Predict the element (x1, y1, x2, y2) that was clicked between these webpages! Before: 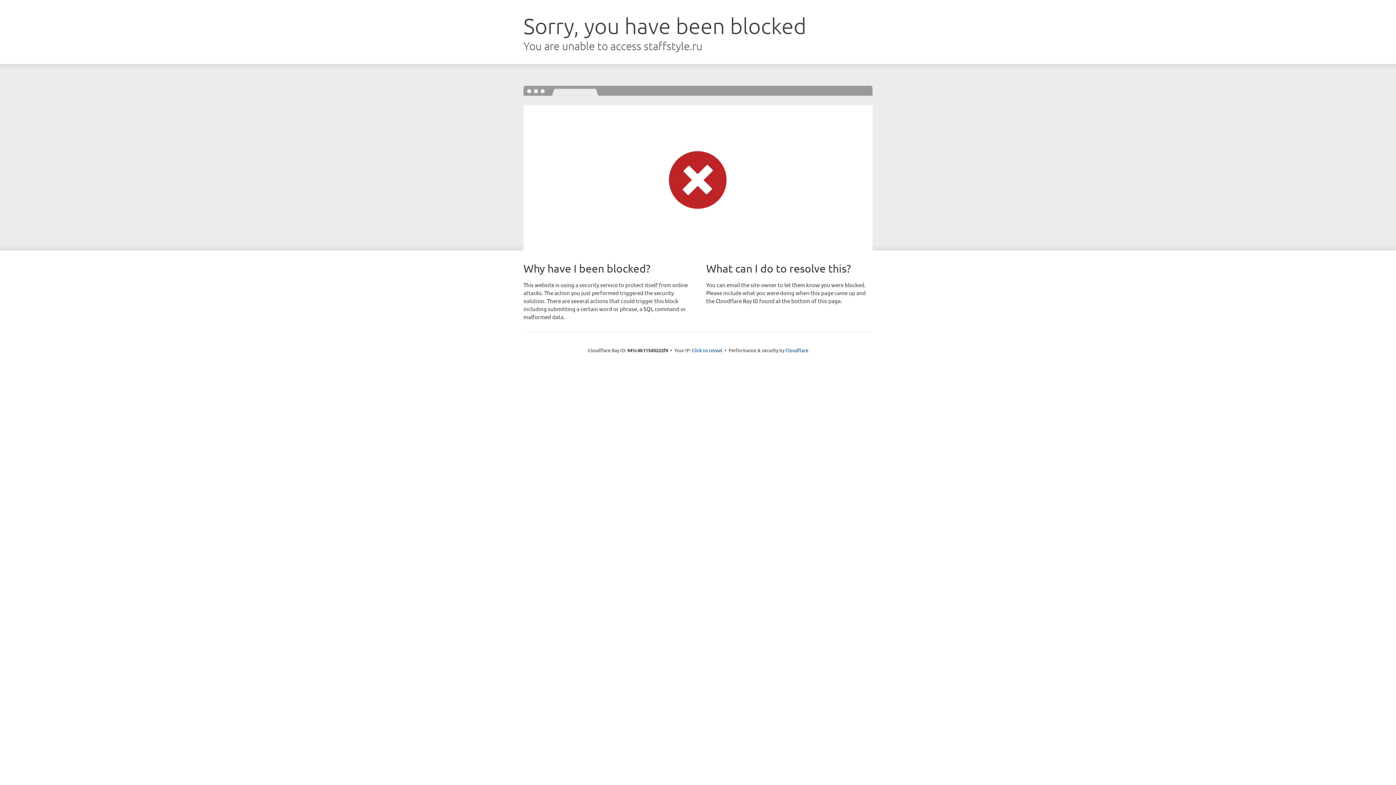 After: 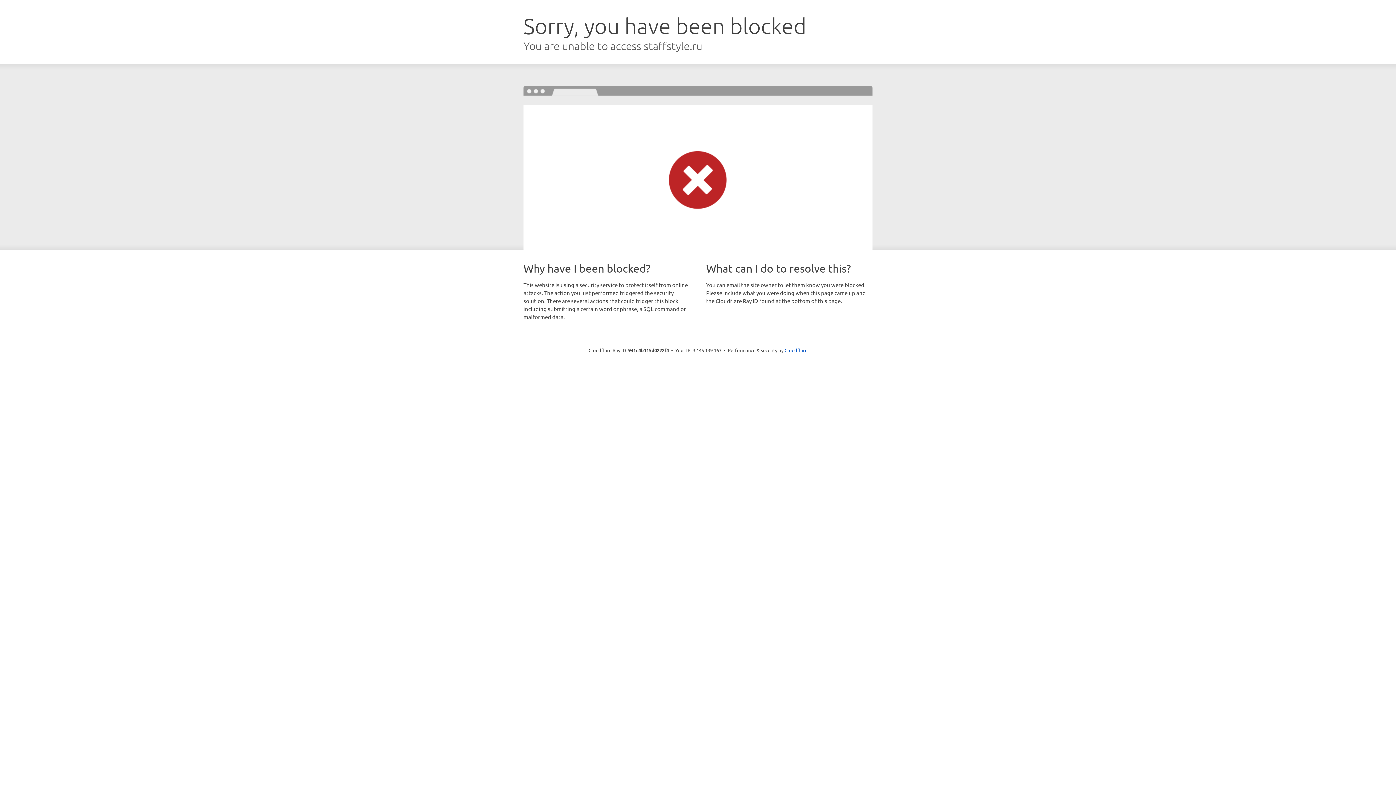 Action: bbox: (692, 346, 722, 353) label: Click to reveal